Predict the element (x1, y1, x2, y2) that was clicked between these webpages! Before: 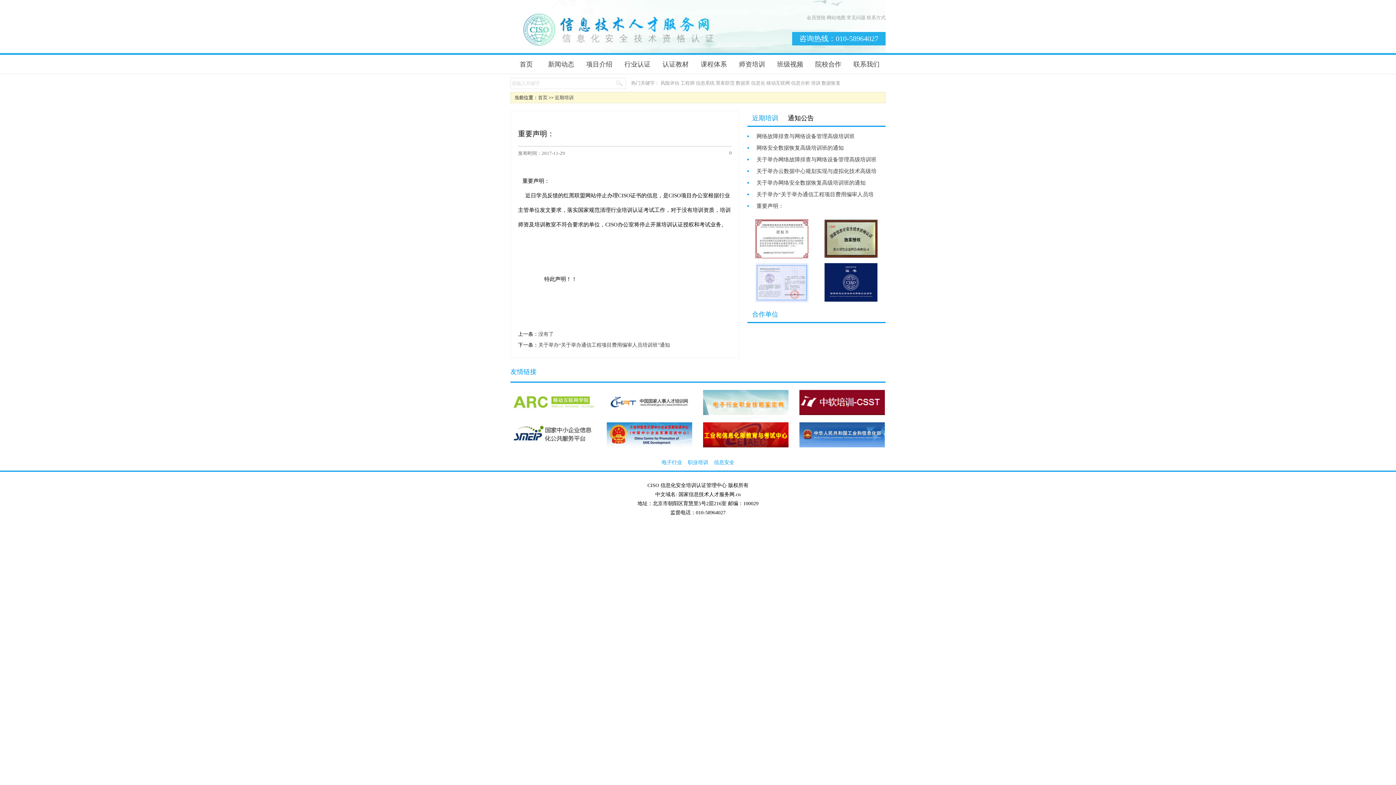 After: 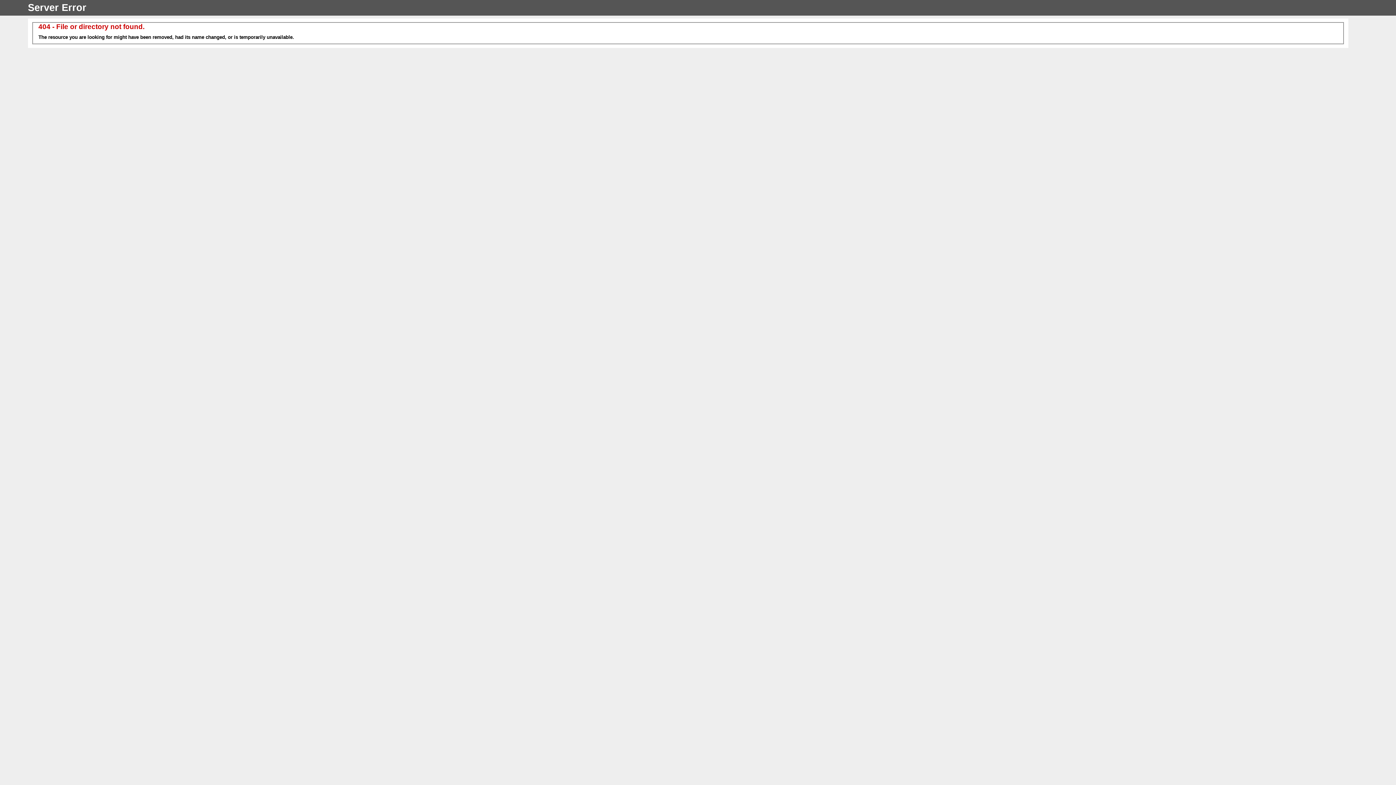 Action: bbox: (538, 331, 553, 337) label: 没有了